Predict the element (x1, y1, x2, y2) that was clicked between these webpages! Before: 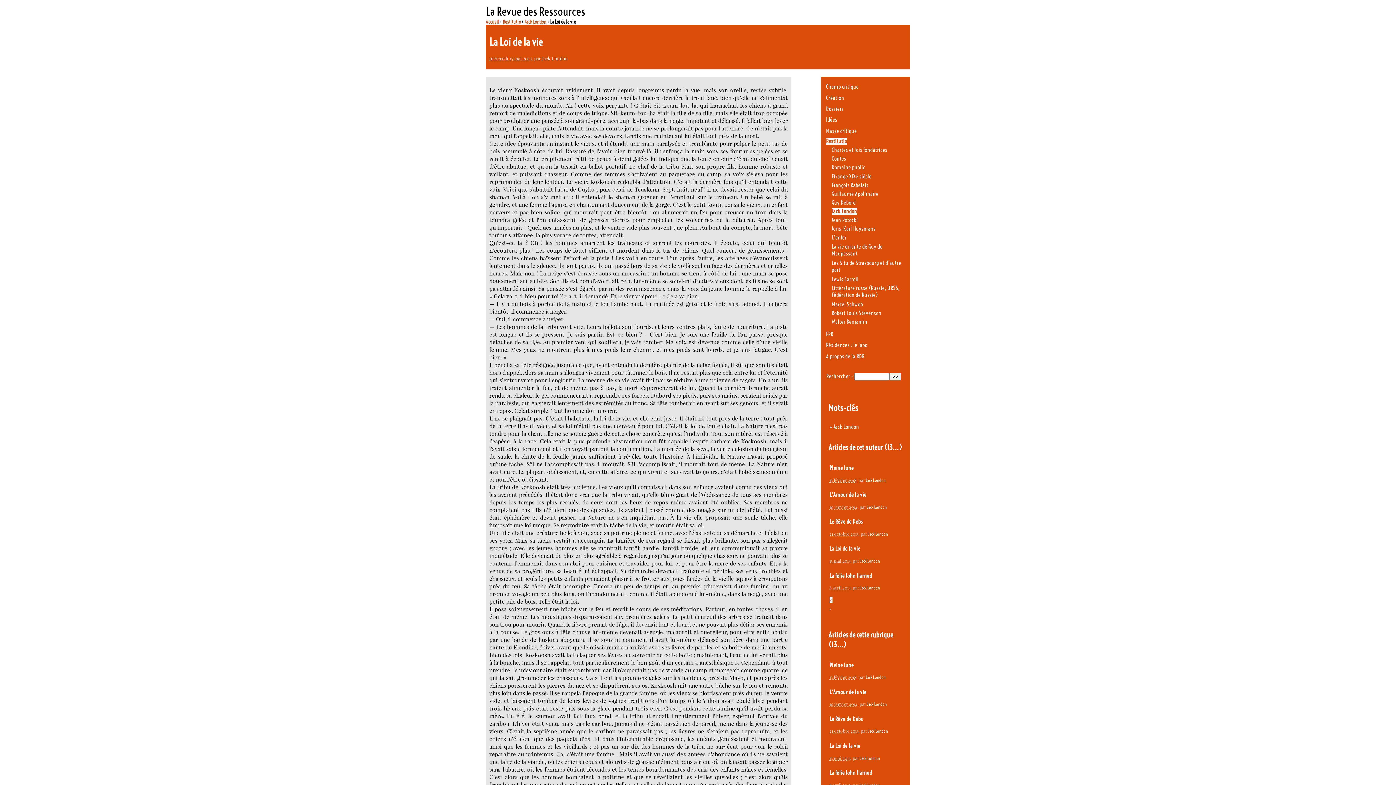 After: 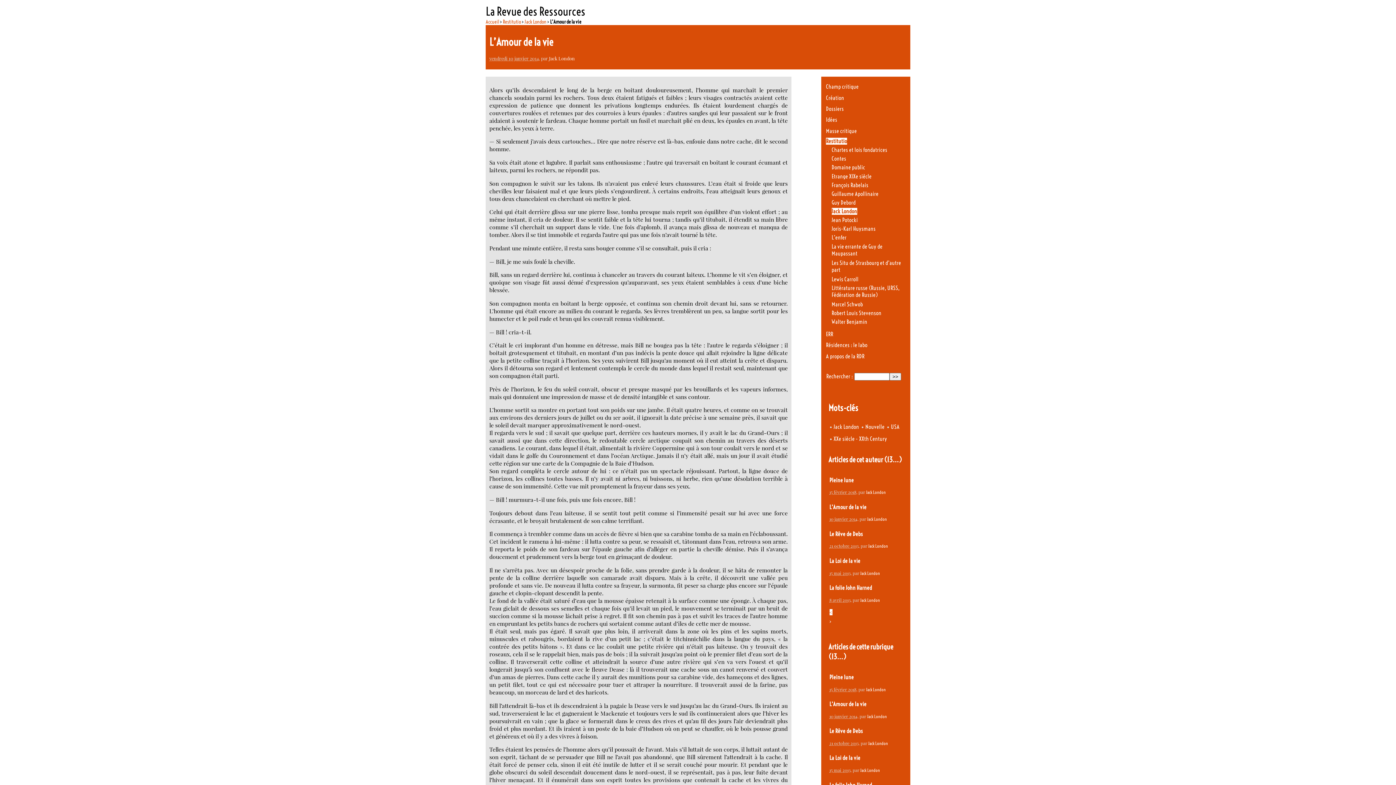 Action: bbox: (829, 689, 866, 695) label: L’Amour de la vie